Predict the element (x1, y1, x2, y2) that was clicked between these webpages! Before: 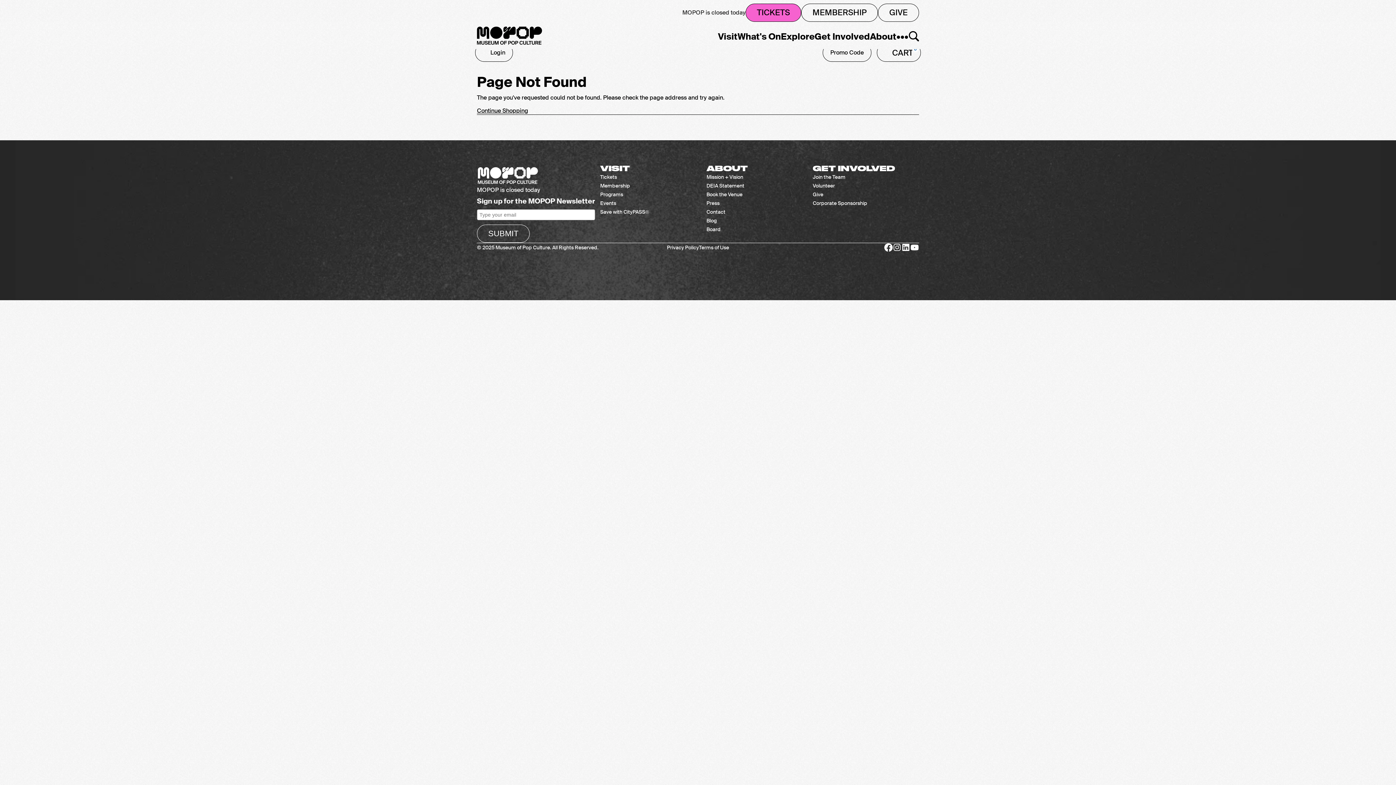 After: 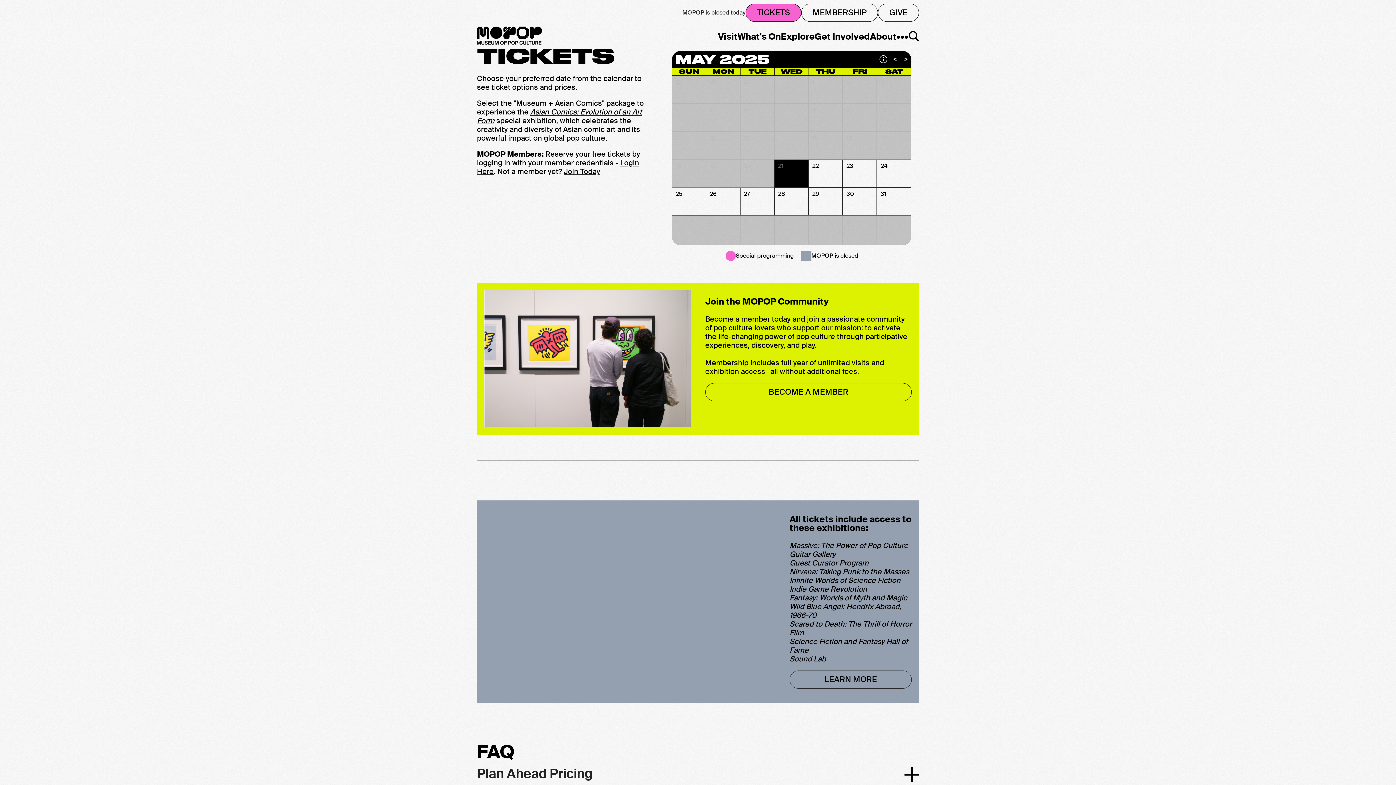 Action: bbox: (600, 172, 617, 181) label: Tickets